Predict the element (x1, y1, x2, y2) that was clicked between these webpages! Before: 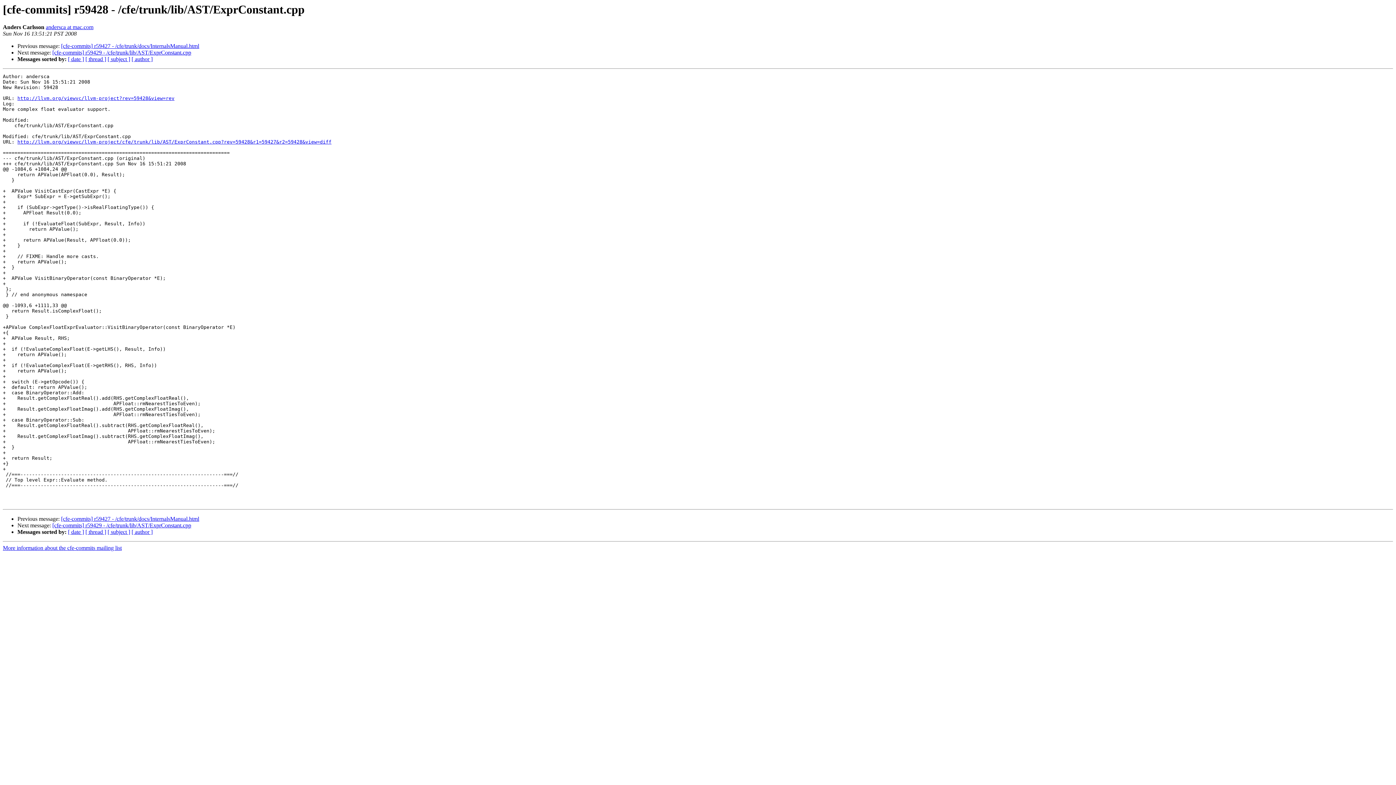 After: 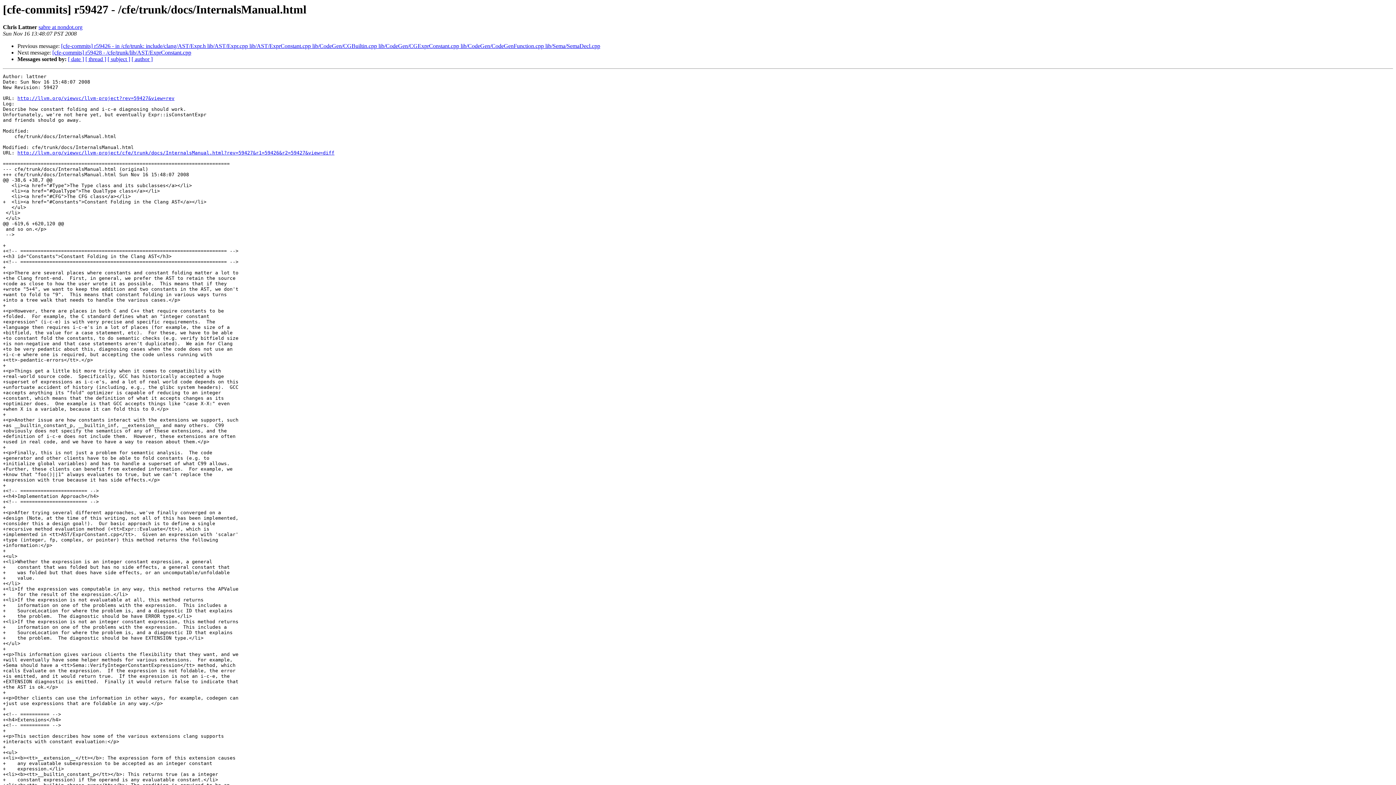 Action: bbox: (61, 516, 199, 522) label: [cfe-commits] r59427 - /cfe/trunk/docs/InternalsManual.html